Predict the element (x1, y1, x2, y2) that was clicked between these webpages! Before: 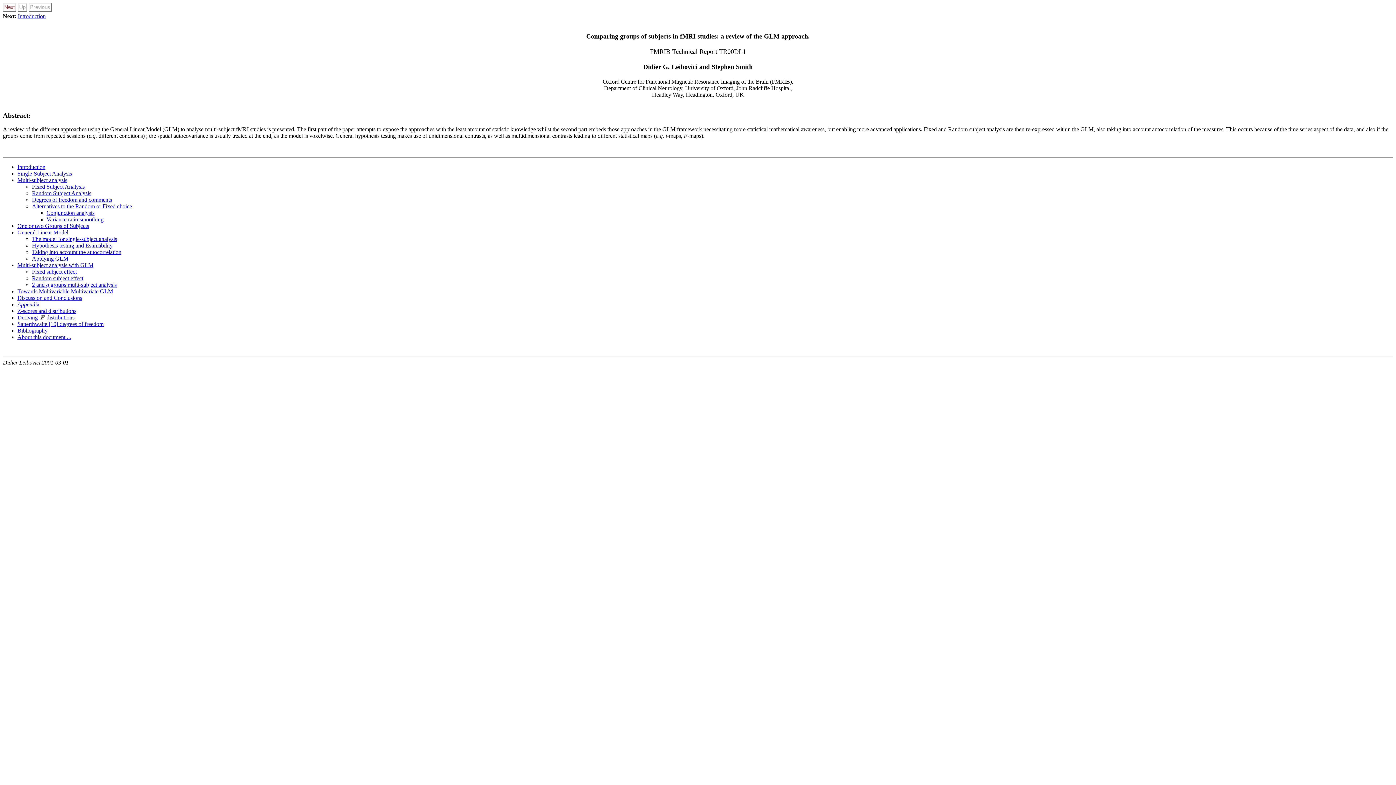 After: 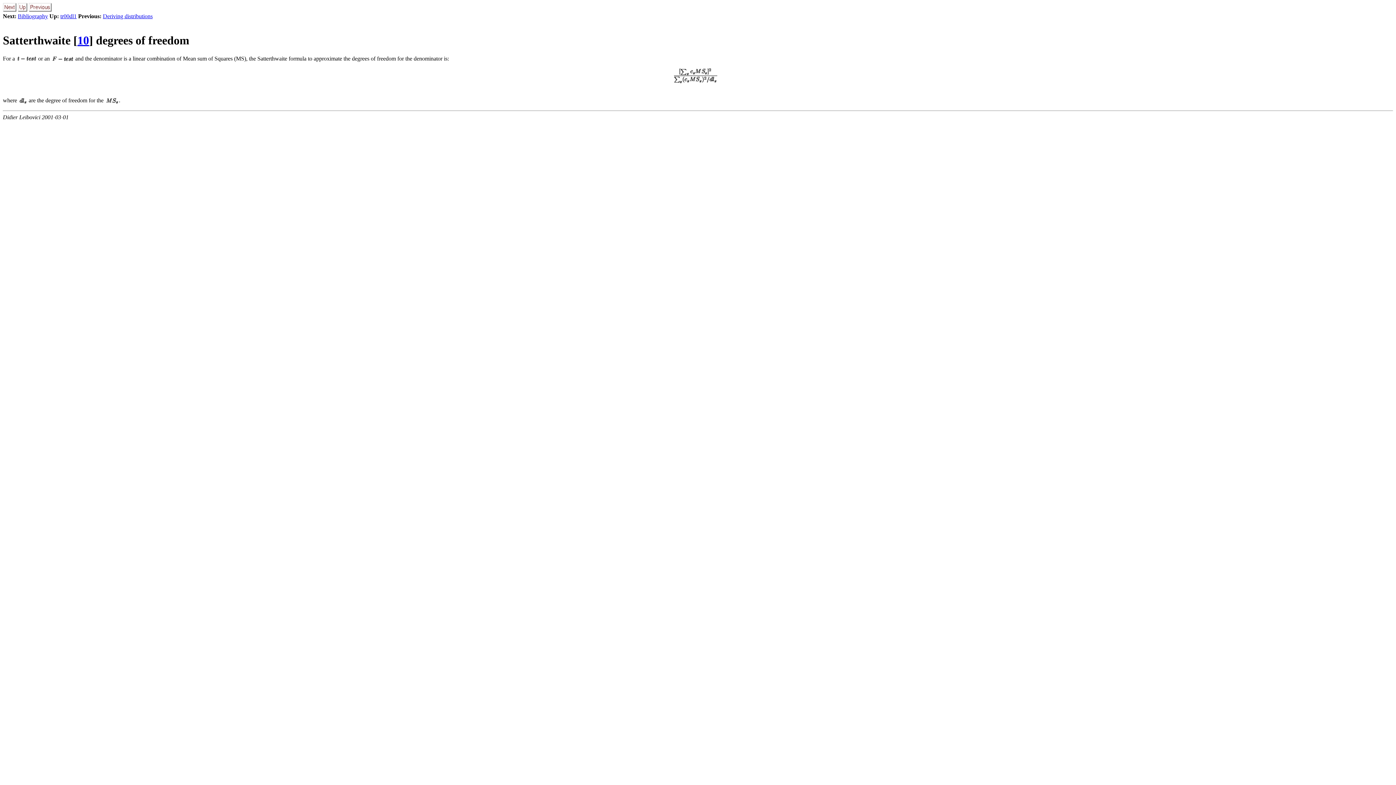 Action: bbox: (17, 321, 103, 327) label: Satterthwaite [10] degrees of freedom